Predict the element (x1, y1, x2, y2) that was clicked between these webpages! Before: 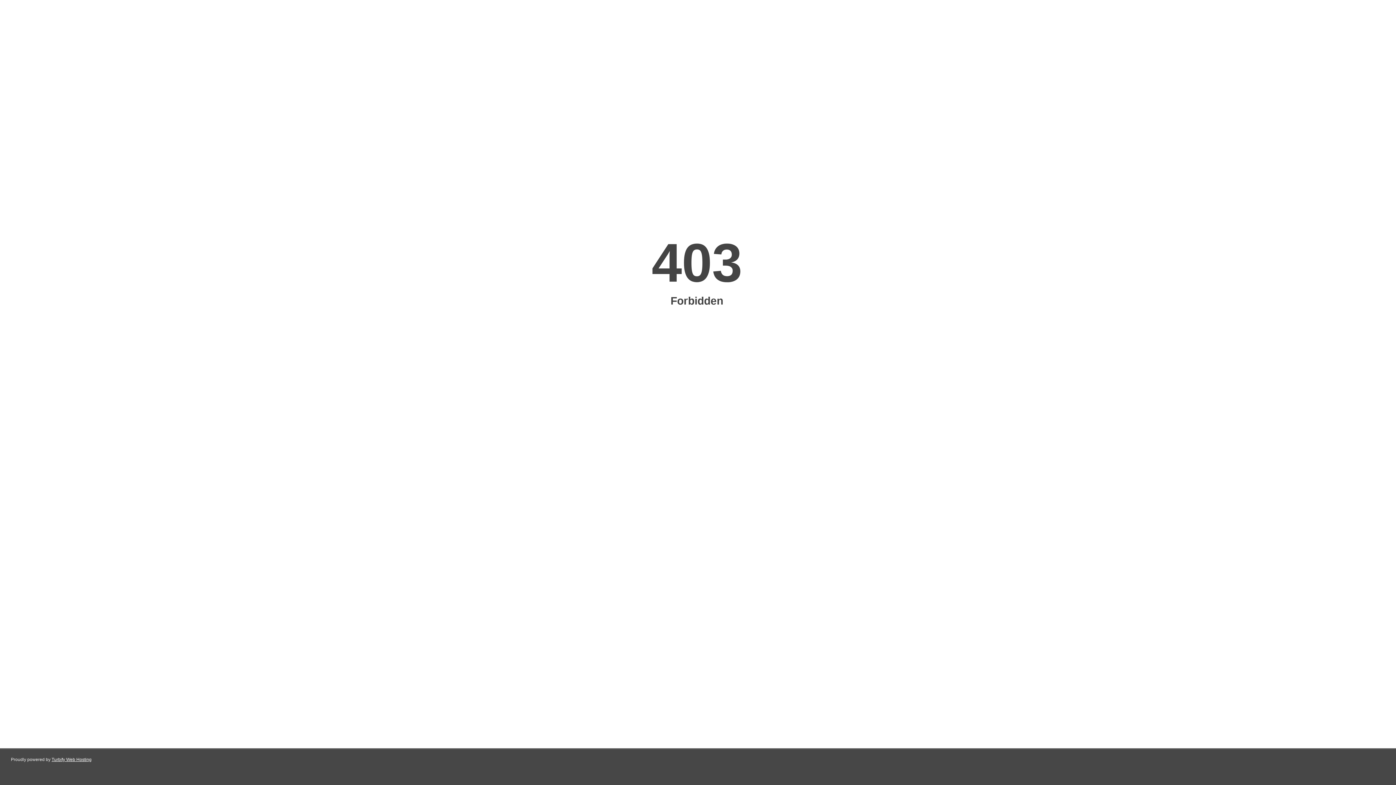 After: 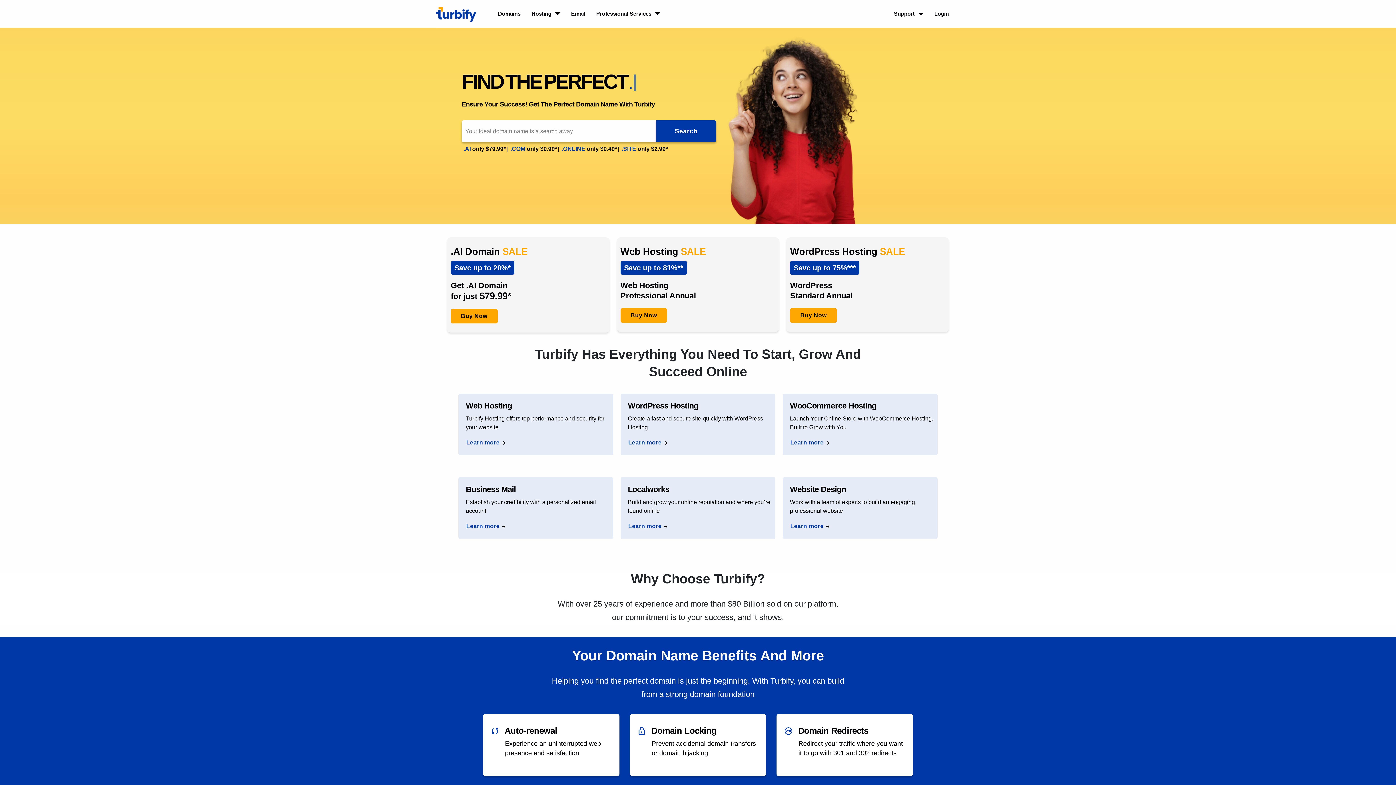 Action: bbox: (51, 757, 91, 762) label: Turbify Web Hosting